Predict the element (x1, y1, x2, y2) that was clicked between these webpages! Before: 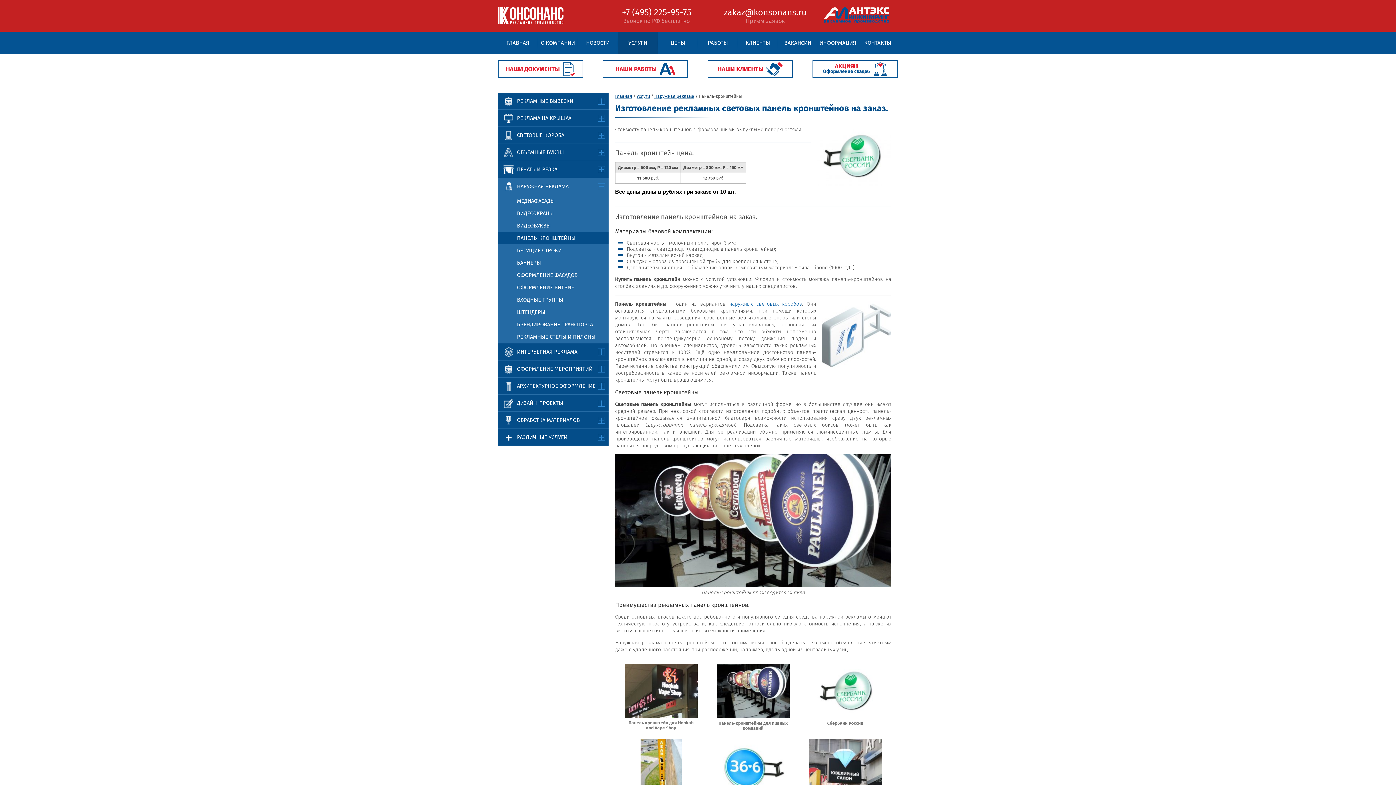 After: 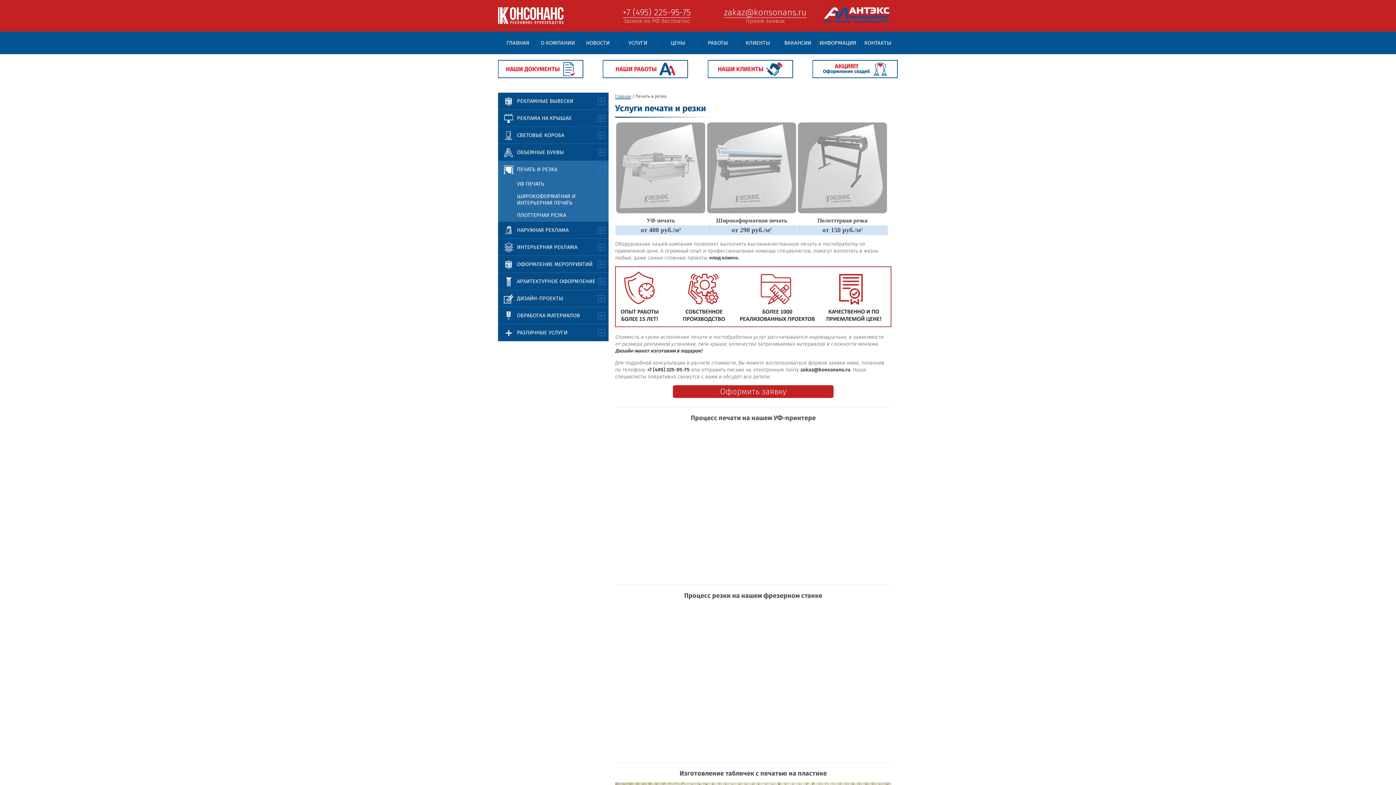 Action: label: ПЕЧАТЬ И РЕЗКА bbox: (498, 161, 608, 177)